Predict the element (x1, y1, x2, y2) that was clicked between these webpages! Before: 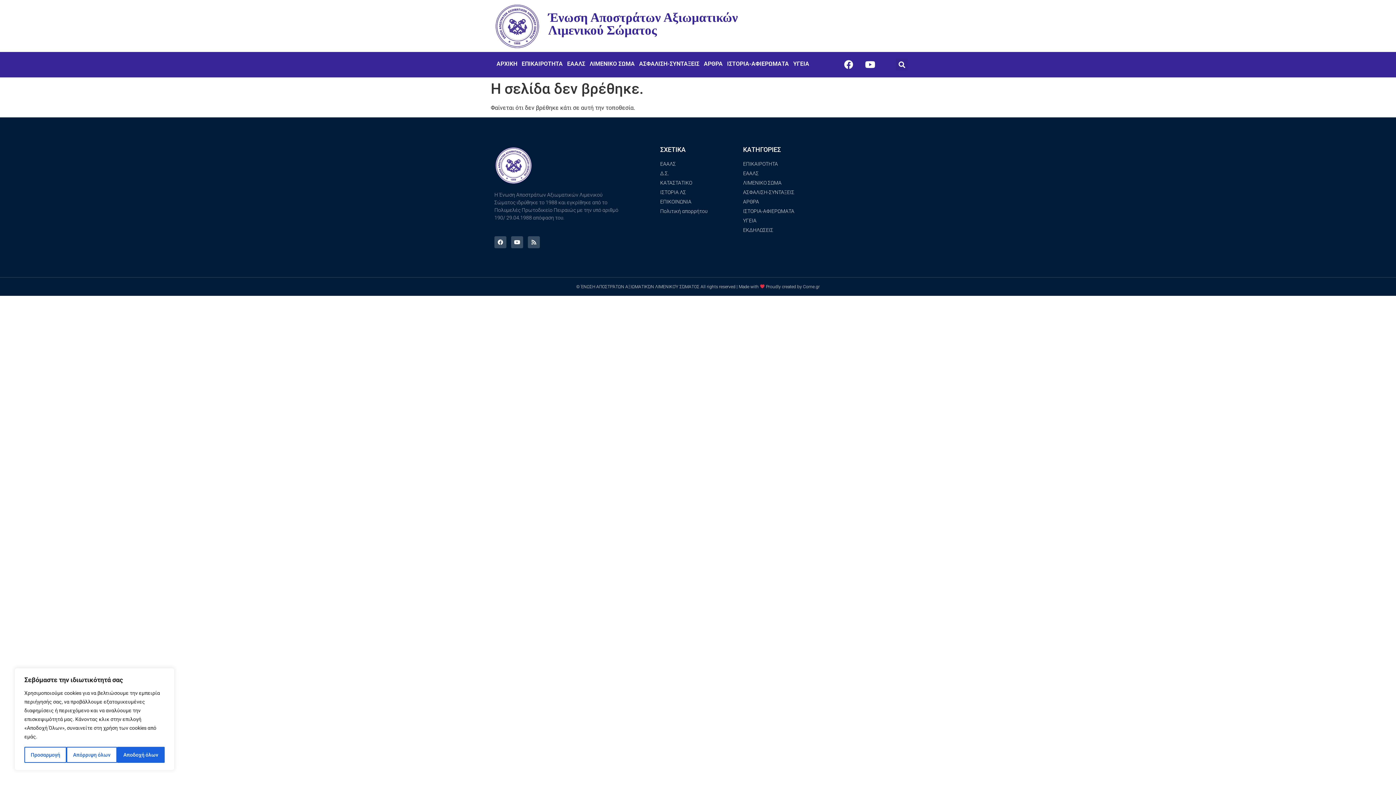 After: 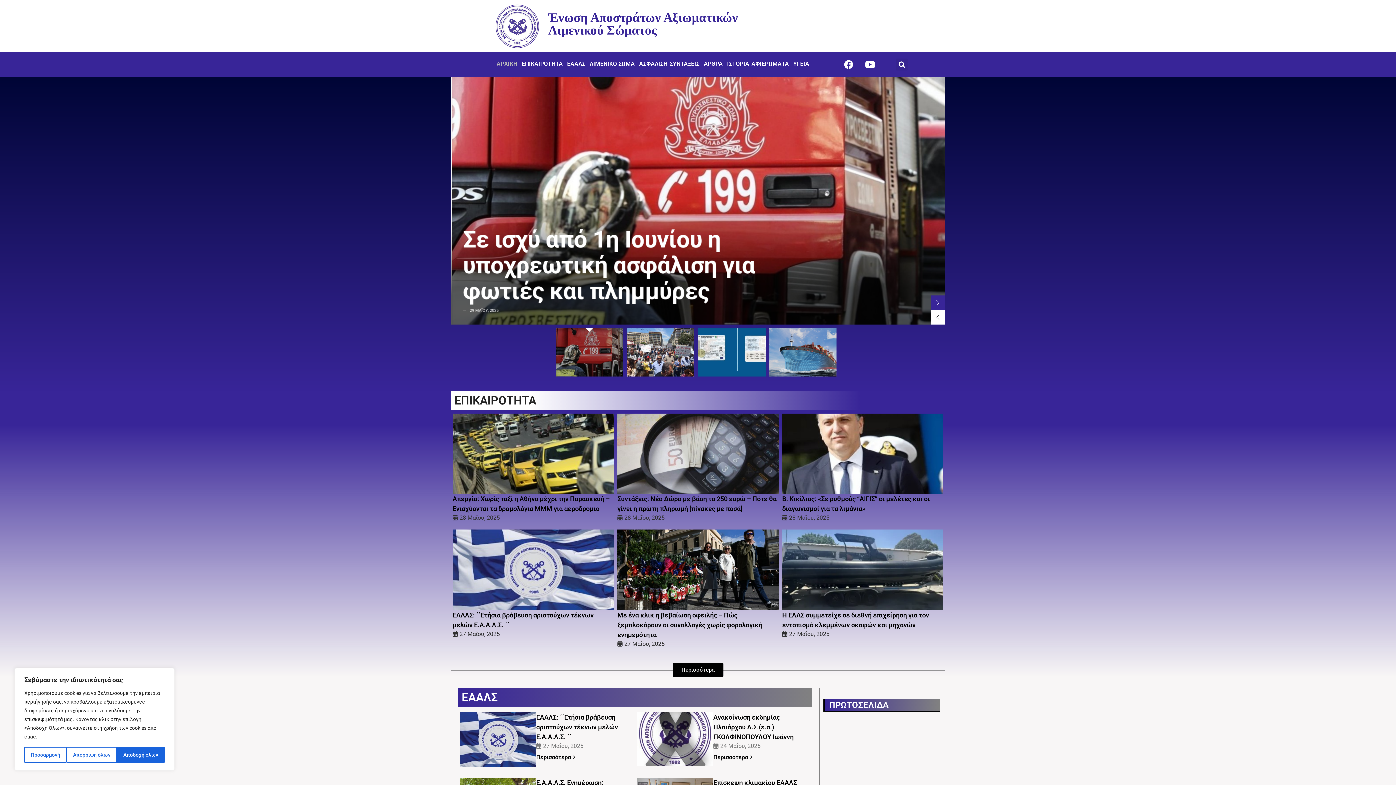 Action: label: Ένωση Αποστράτων Αξιωματικών
Λιμενικού Σώματος bbox: (548, 10, 738, 37)